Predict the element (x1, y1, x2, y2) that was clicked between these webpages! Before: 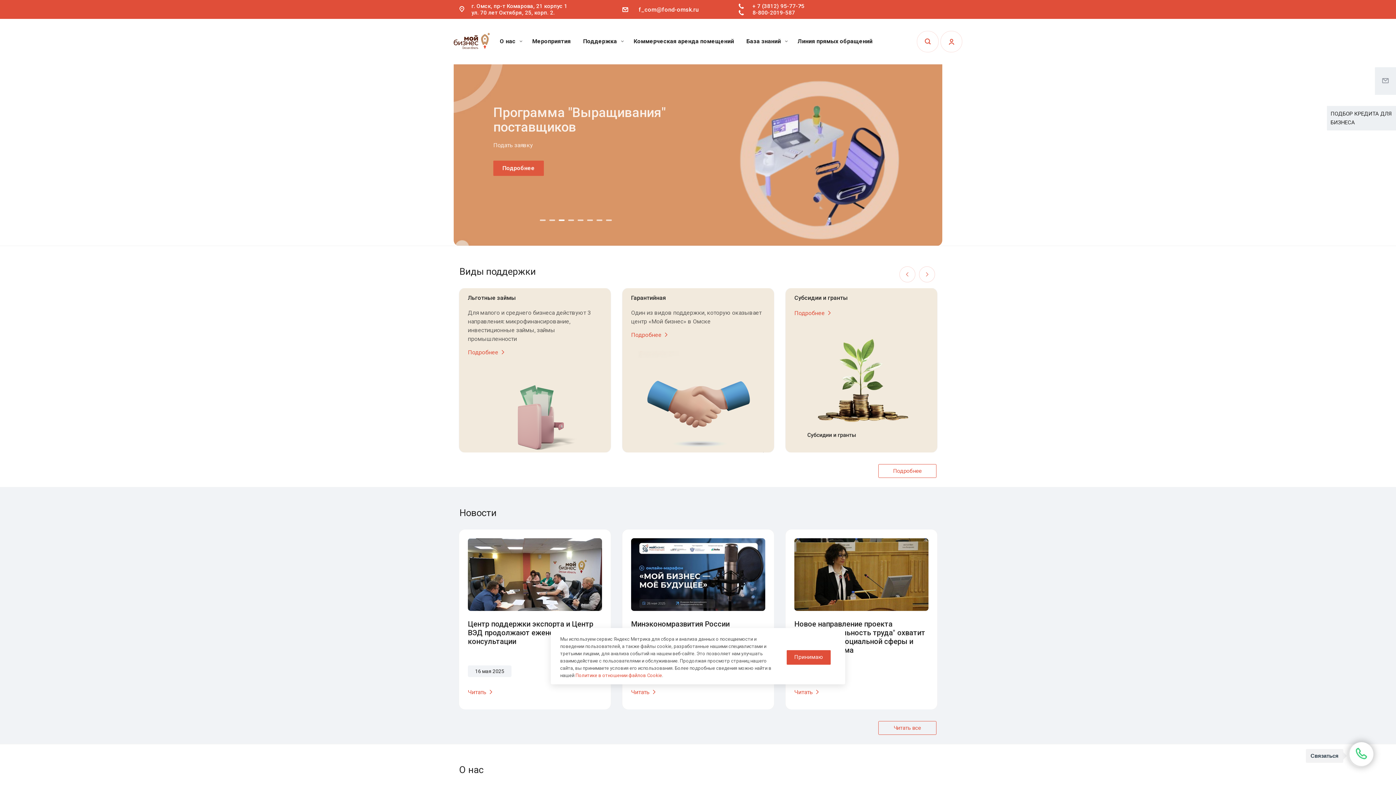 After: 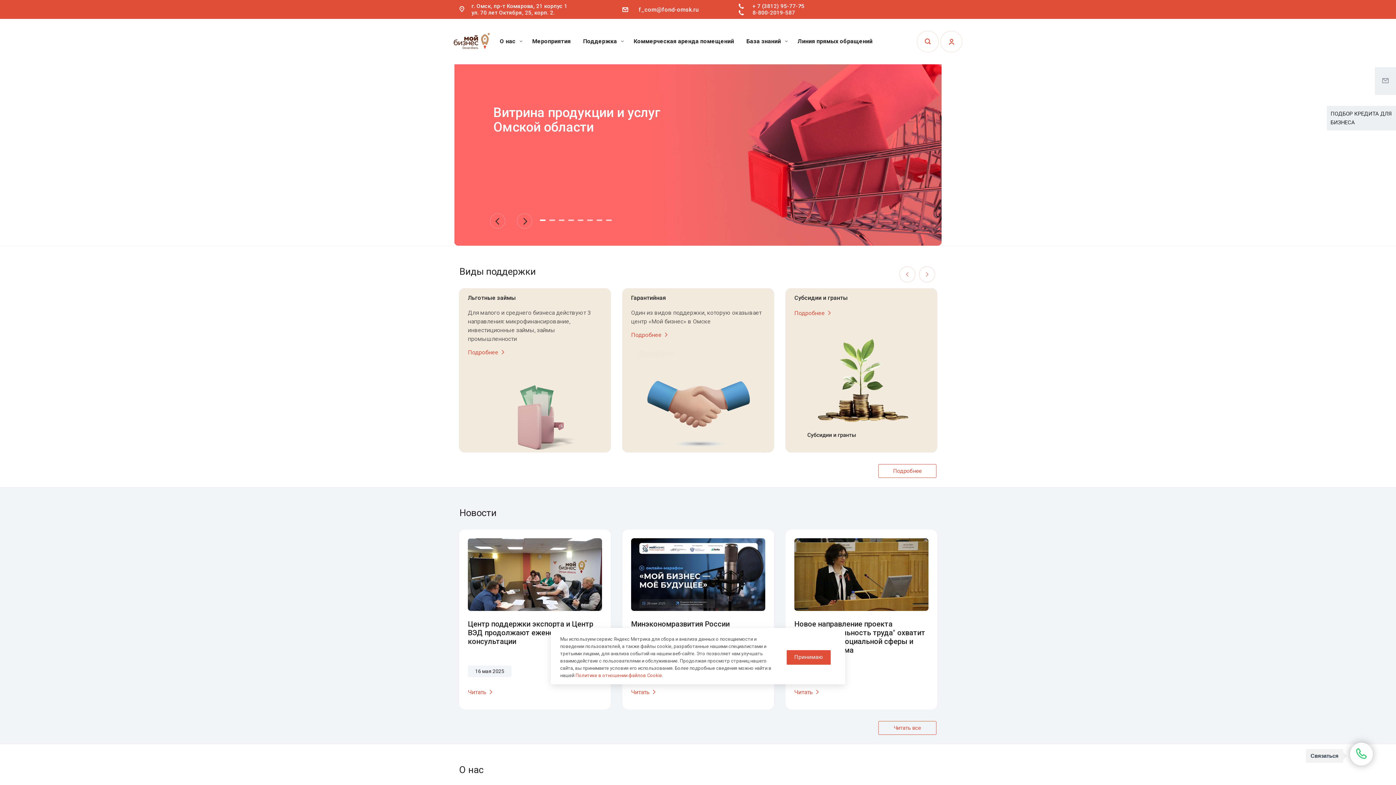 Action: label: 1 bbox: (540, 219, 545, 221)